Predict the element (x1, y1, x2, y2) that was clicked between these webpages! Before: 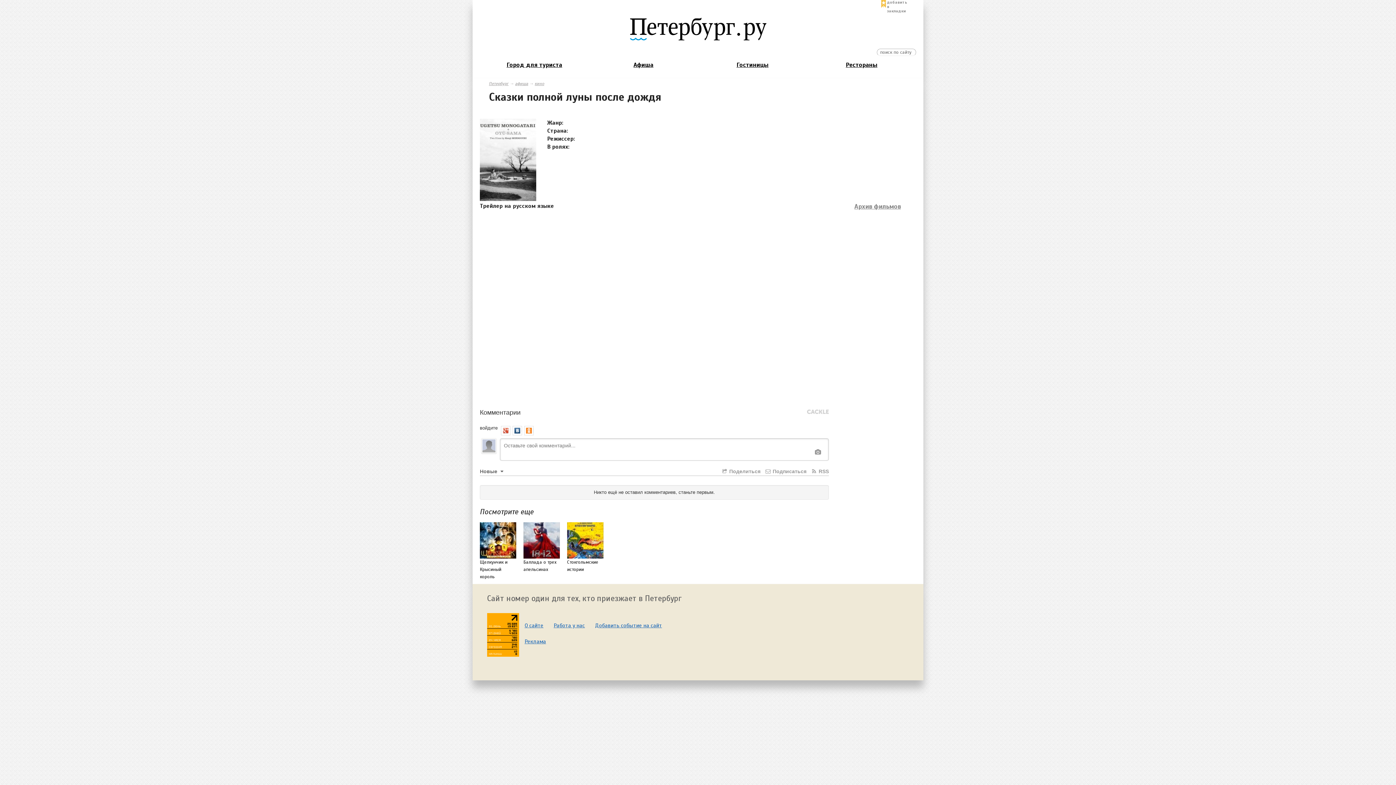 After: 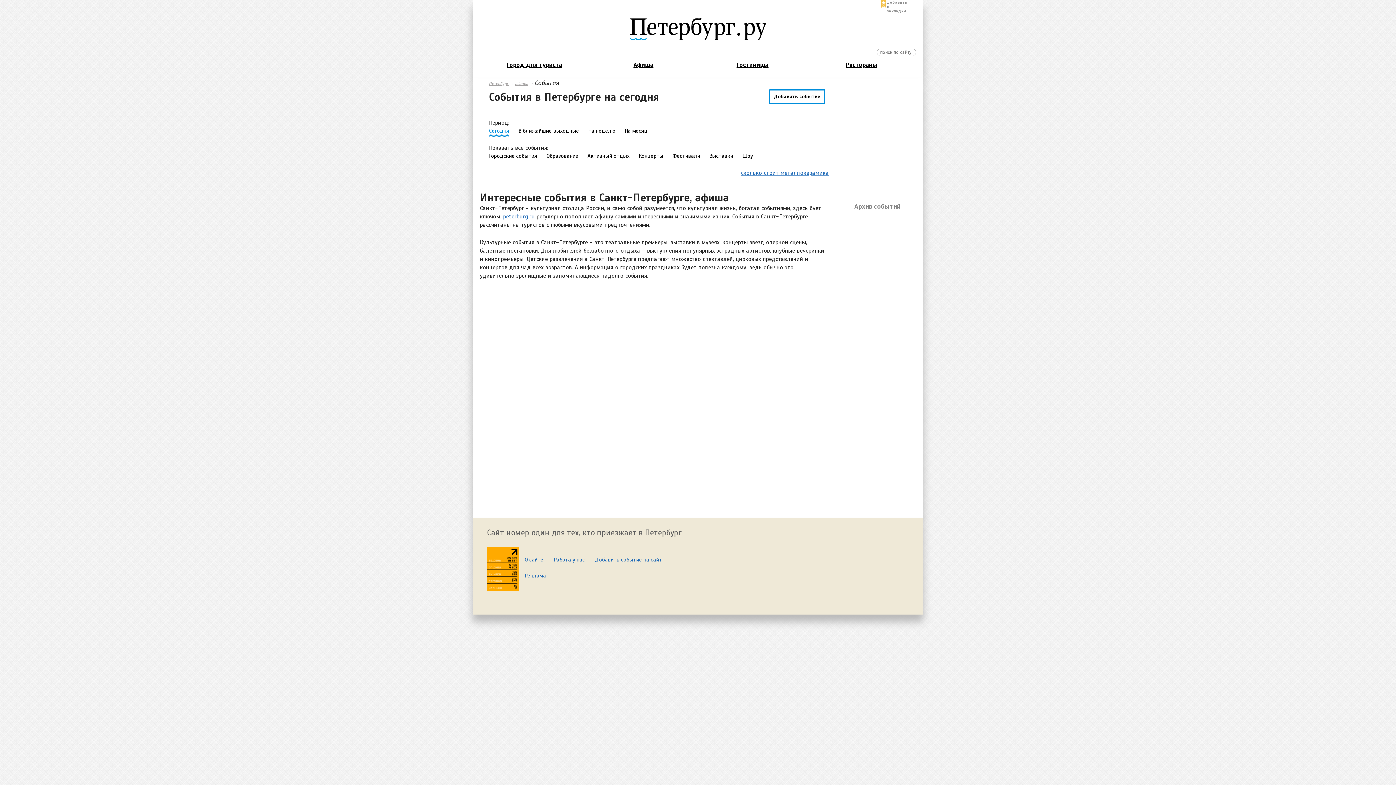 Action: label: Афиша bbox: (589, 57, 698, 72)